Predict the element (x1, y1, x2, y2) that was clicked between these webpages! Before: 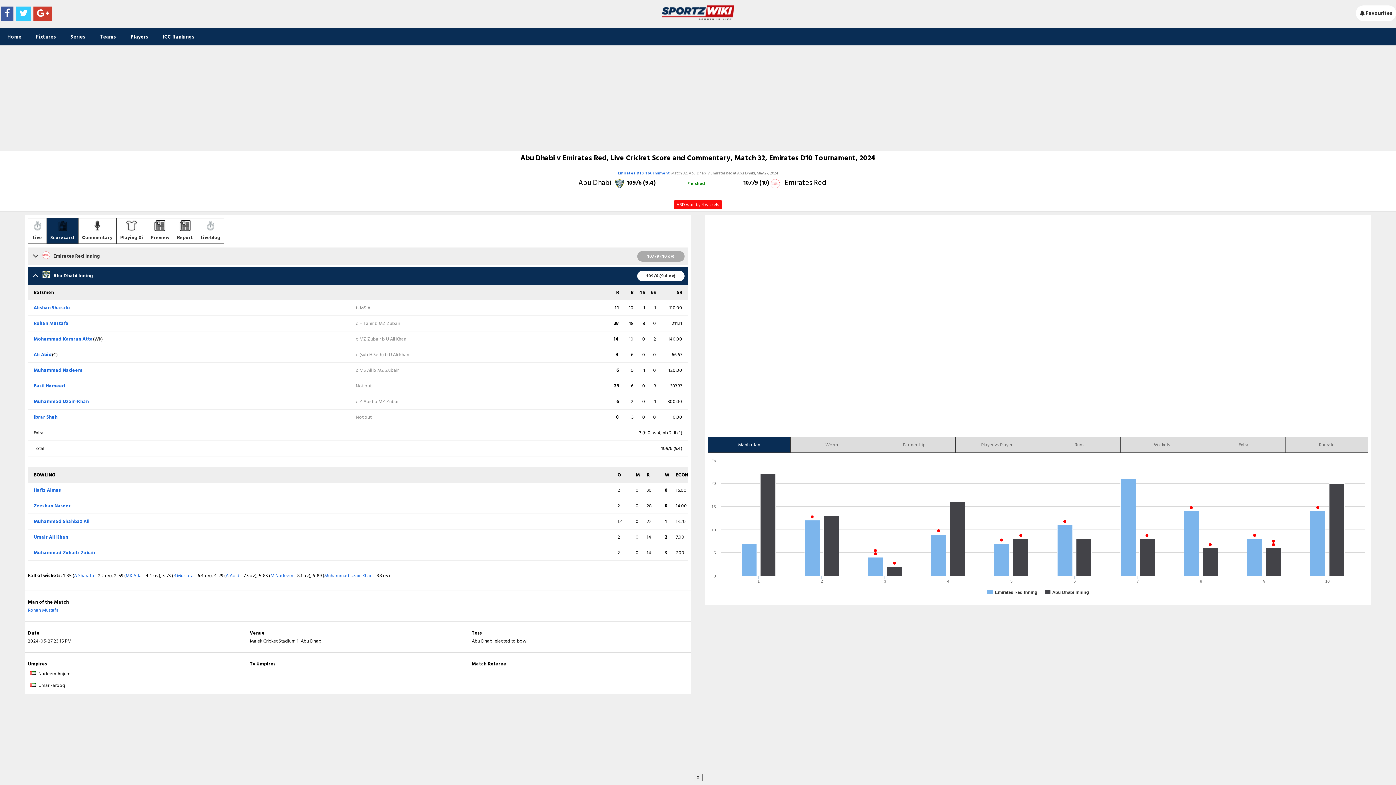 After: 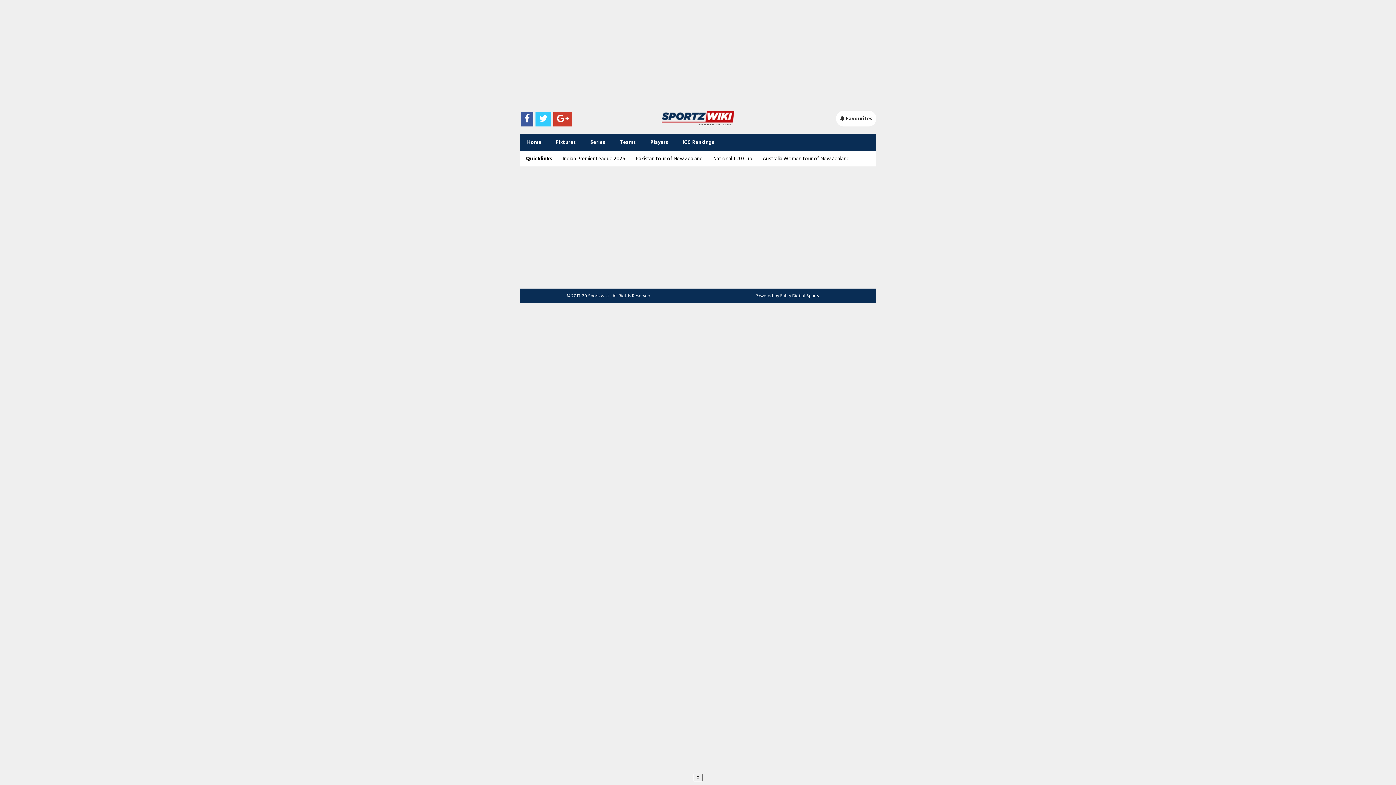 Action: label:  Favourites bbox: (1356, 5, 1396, 21)